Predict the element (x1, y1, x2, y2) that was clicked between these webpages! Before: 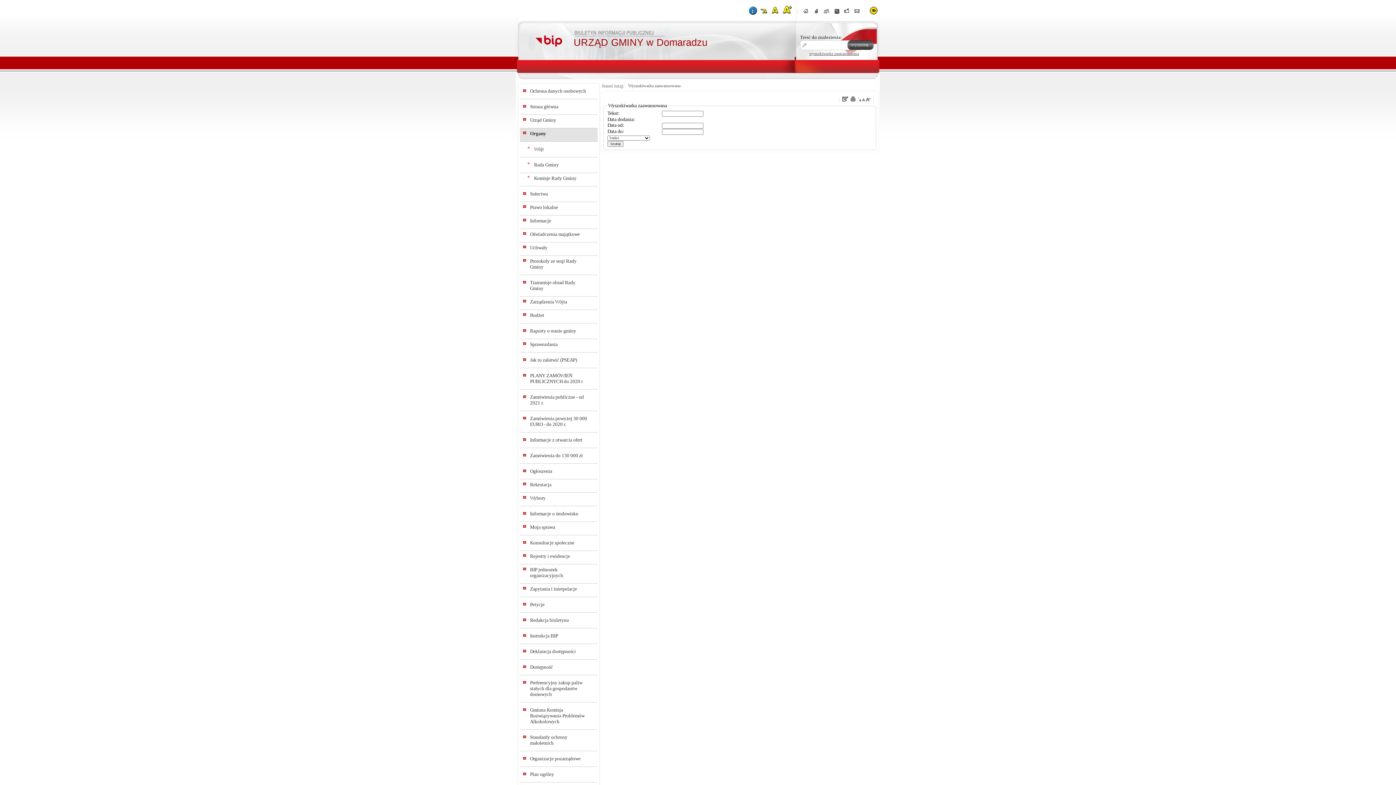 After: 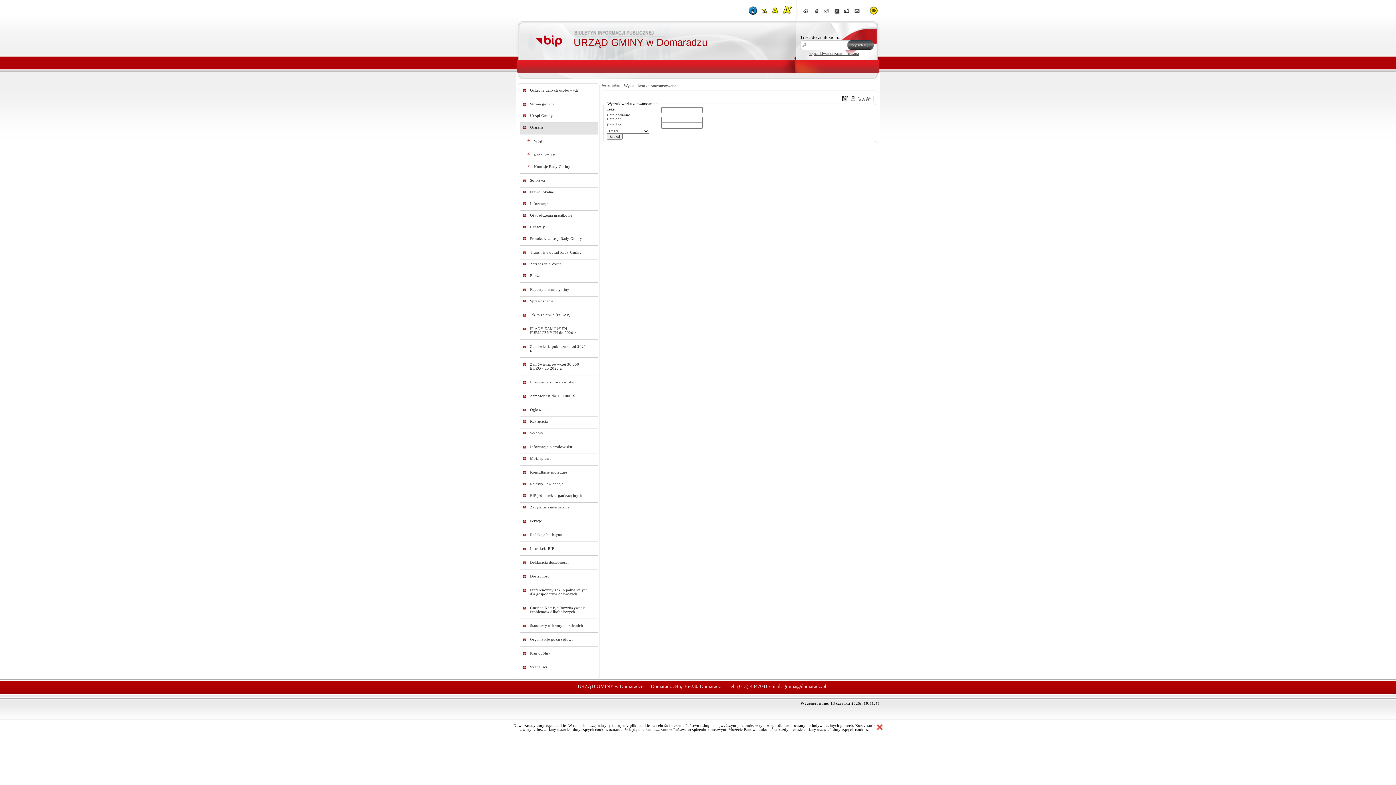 Action: bbox: (757, 4, 770, 16)